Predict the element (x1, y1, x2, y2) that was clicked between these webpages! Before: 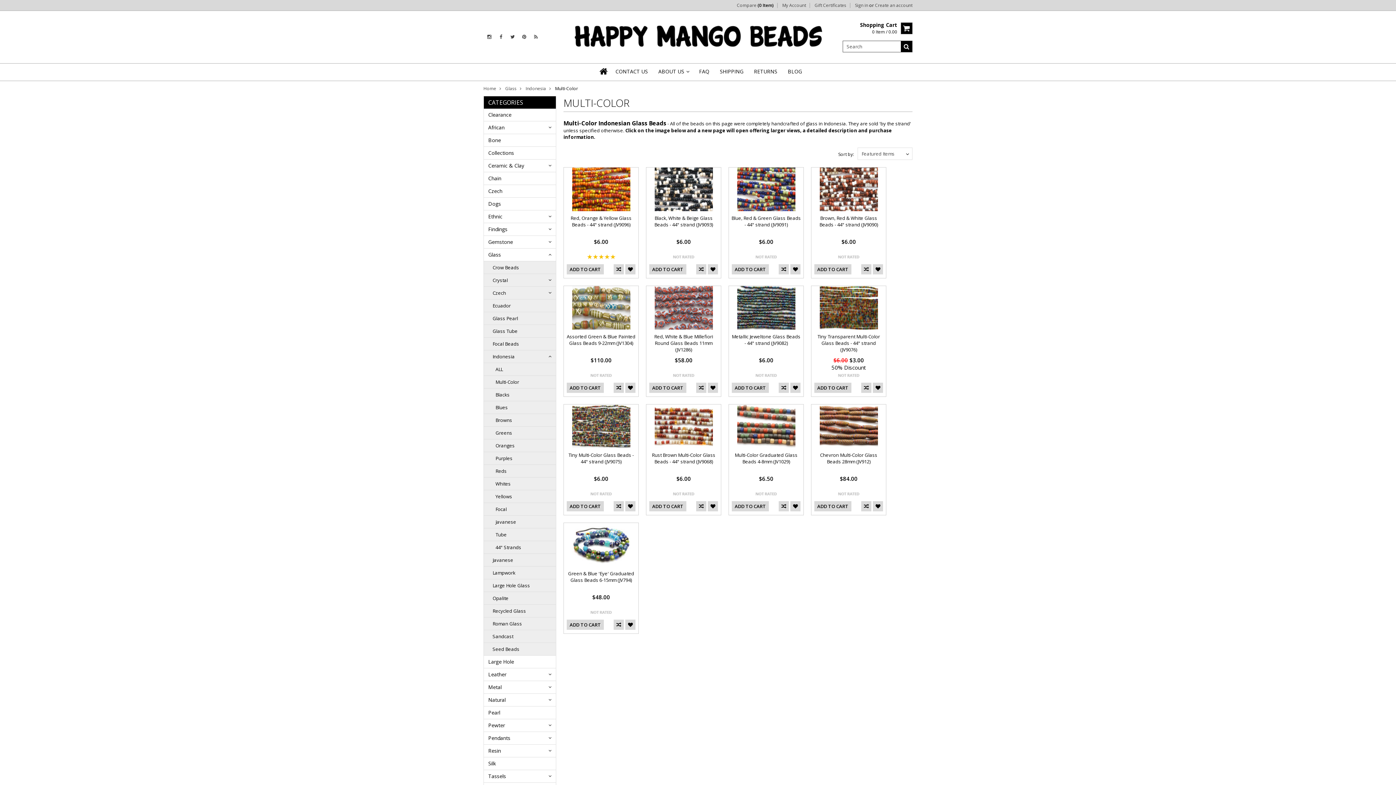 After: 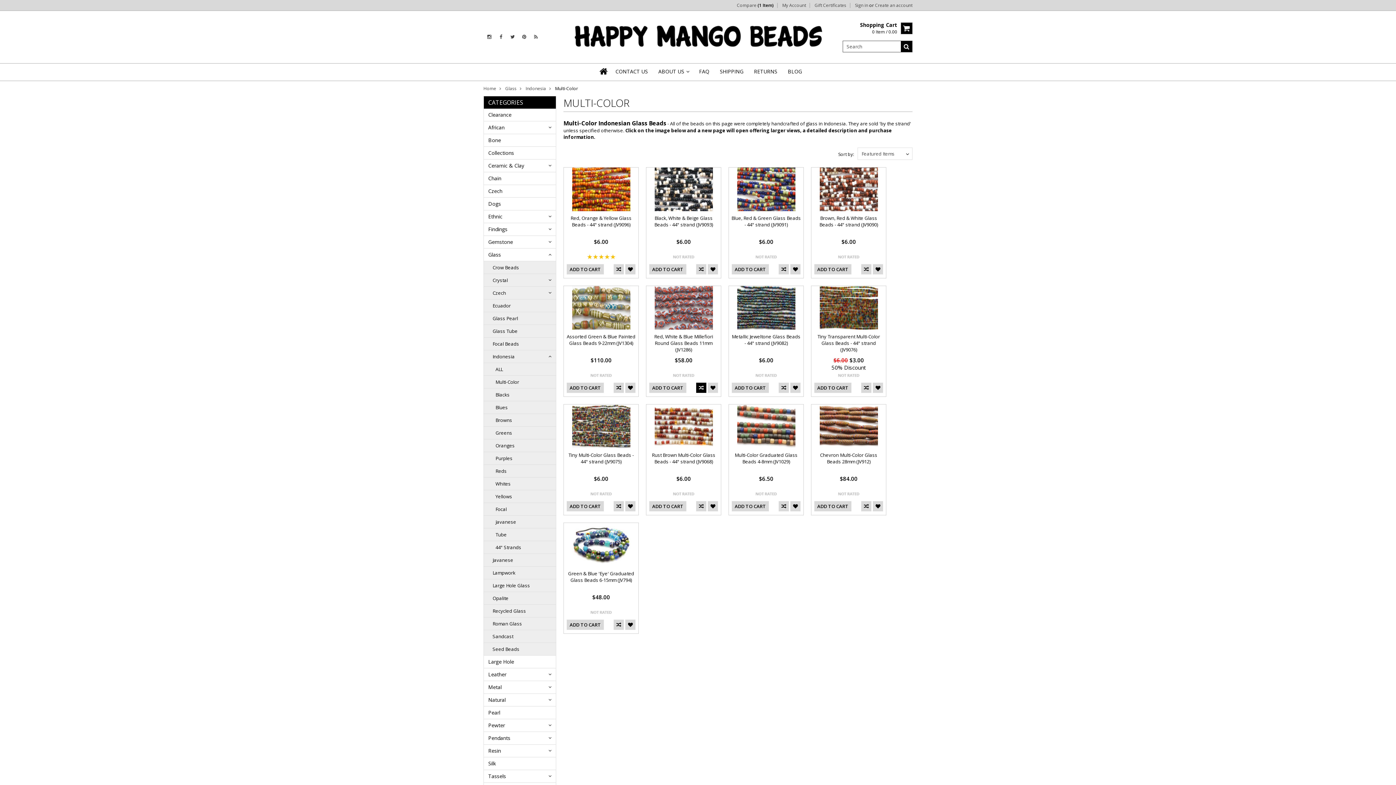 Action: bbox: (696, 382, 706, 393)